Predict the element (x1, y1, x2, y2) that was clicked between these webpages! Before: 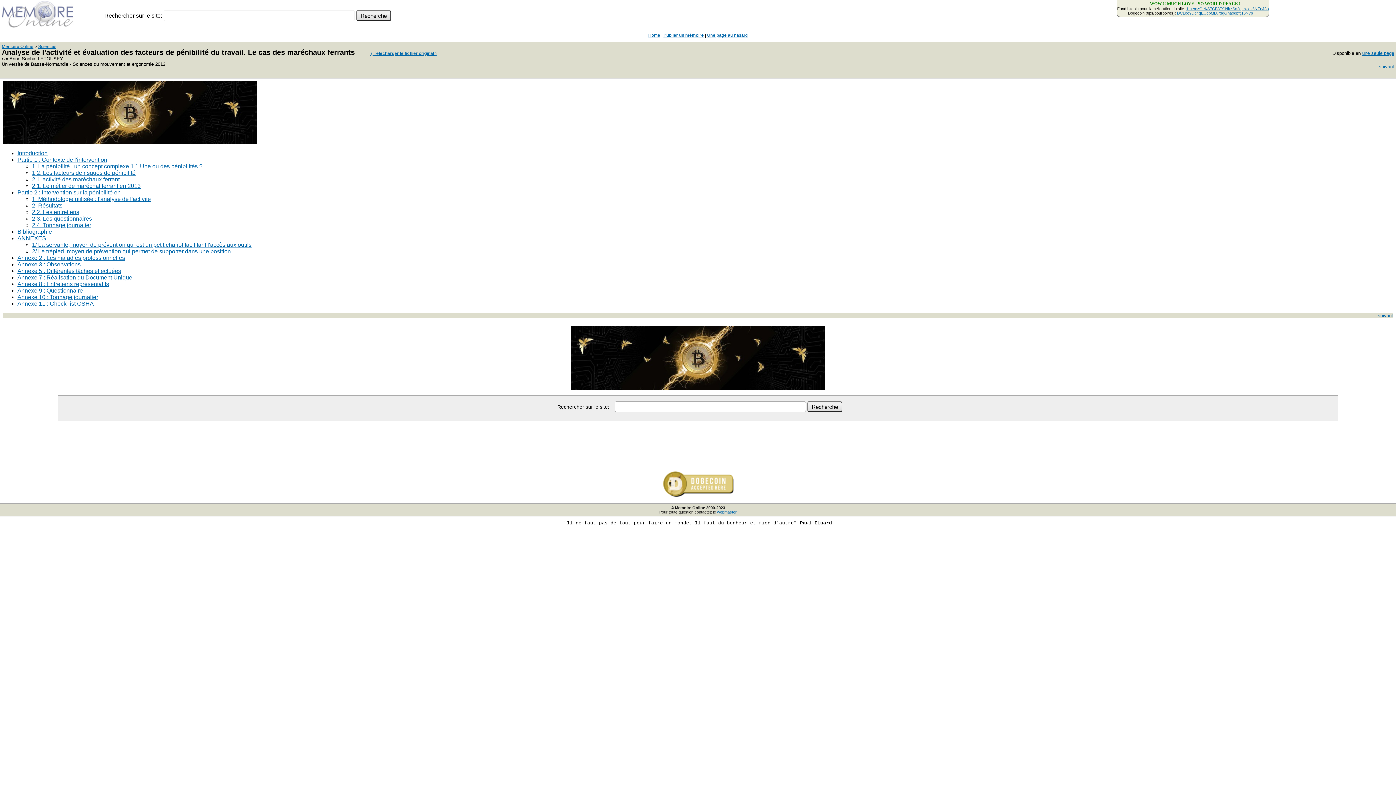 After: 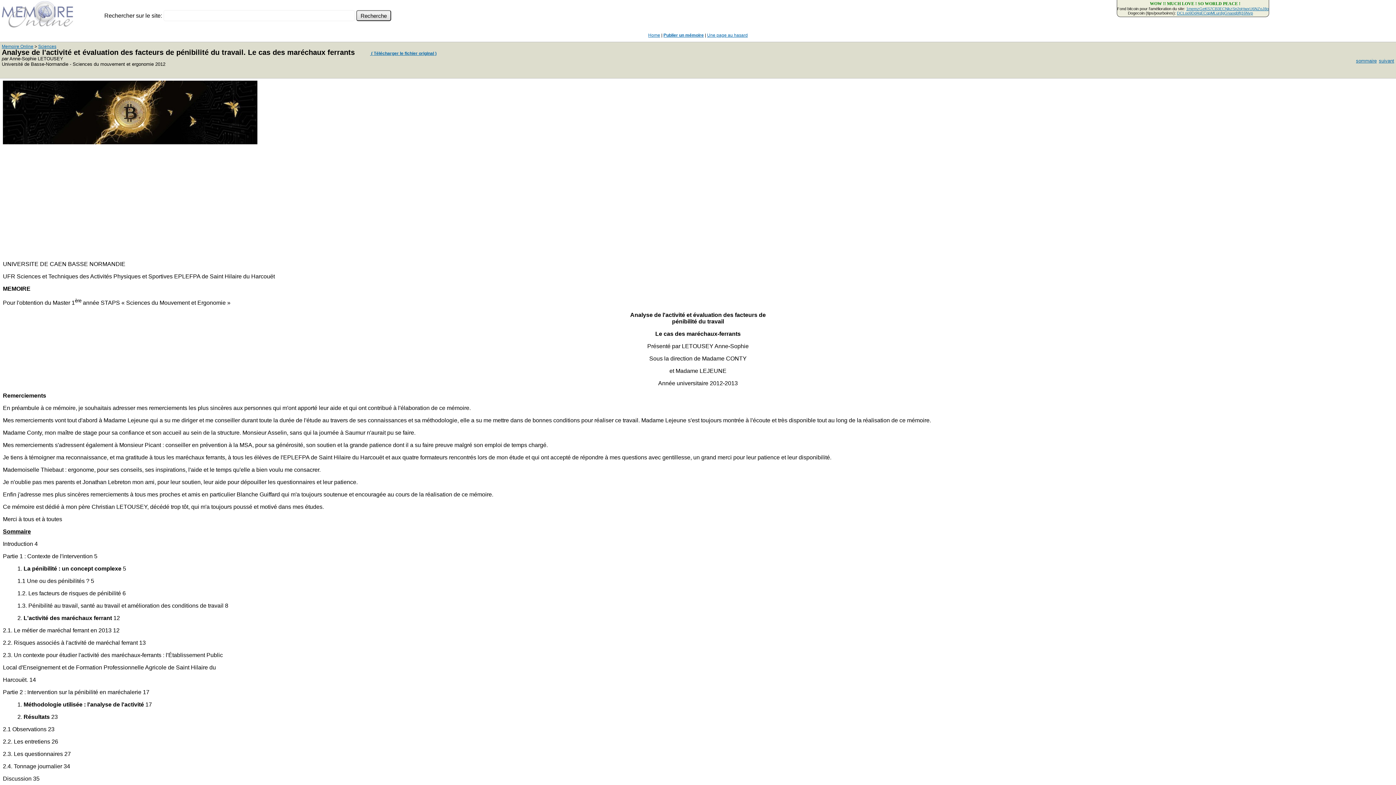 Action: label: suivant bbox: (1378, 313, 1393, 318)